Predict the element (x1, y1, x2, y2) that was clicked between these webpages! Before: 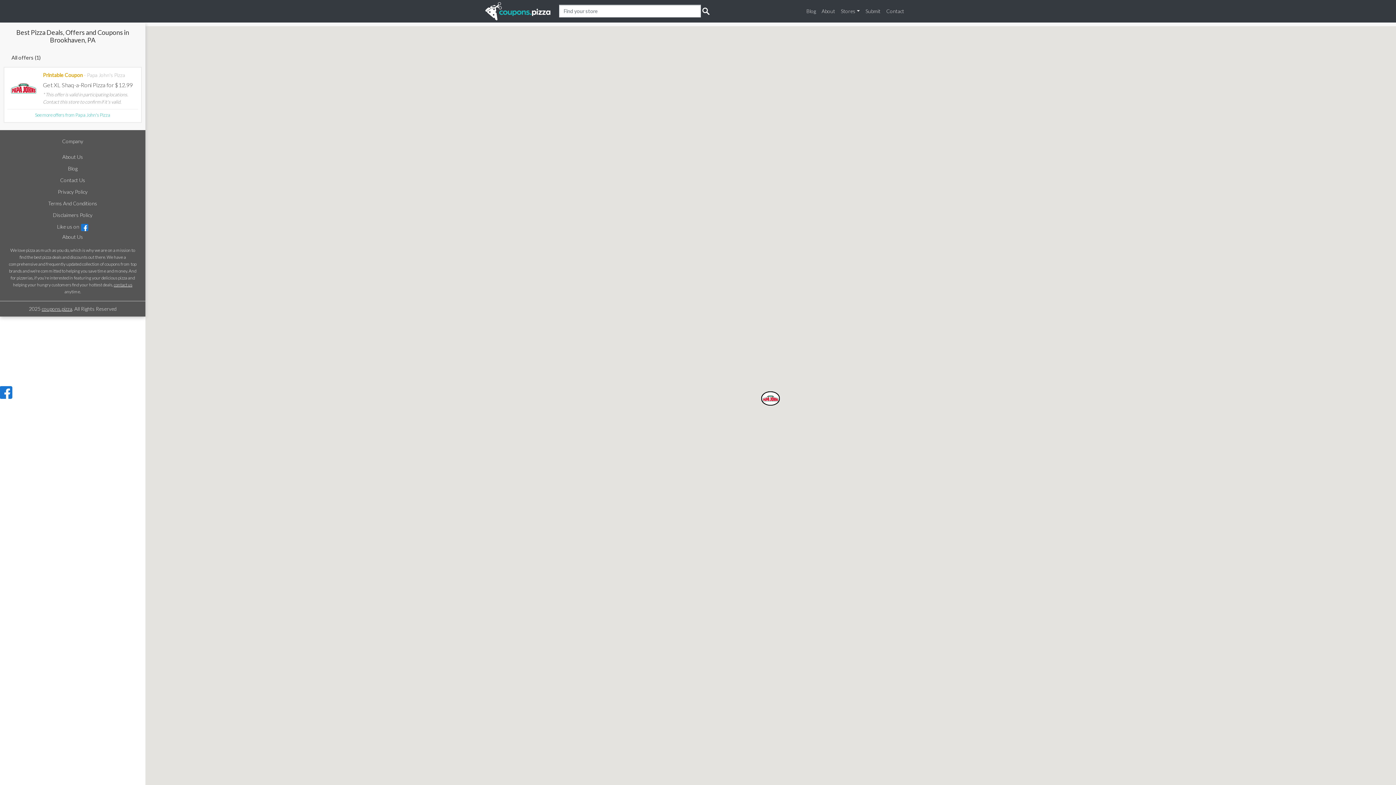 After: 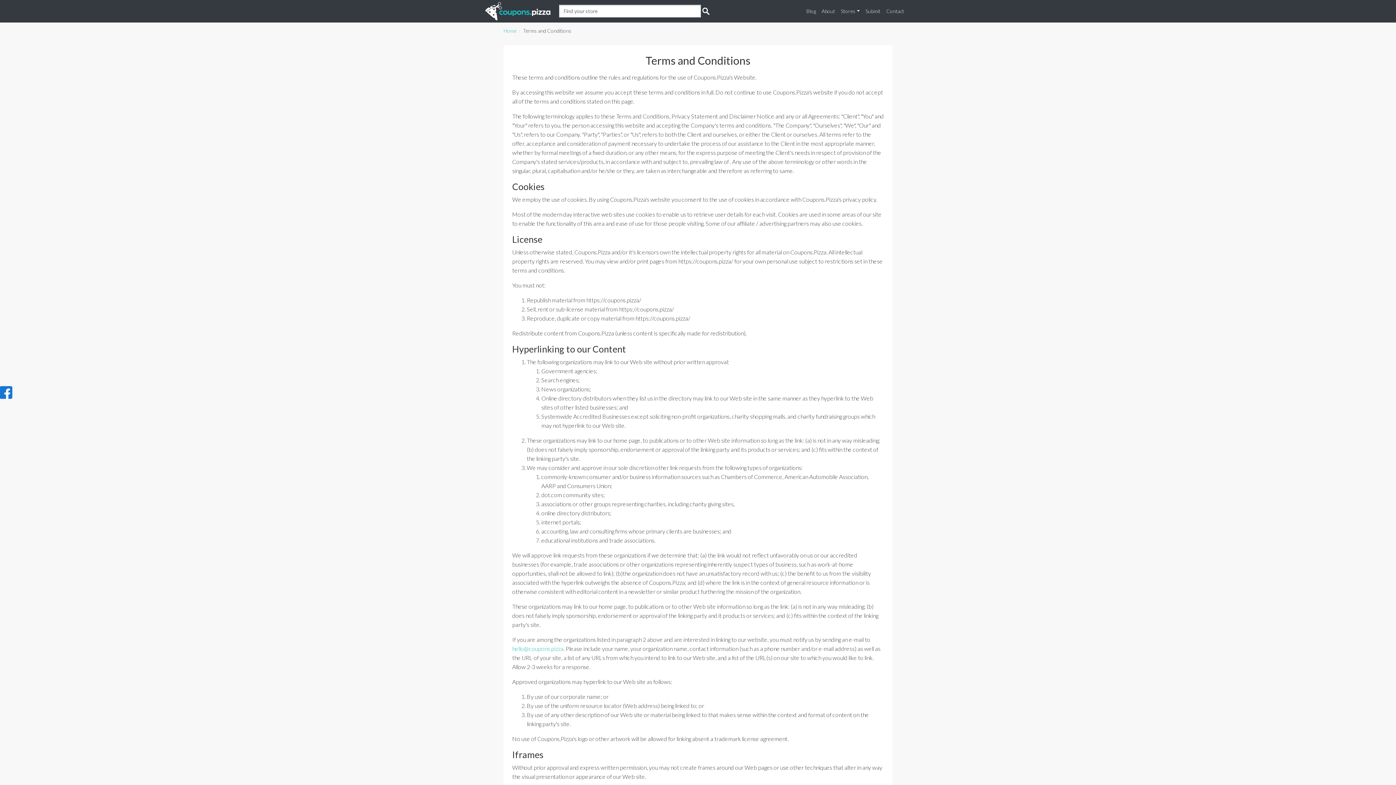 Action: bbox: (48, 200, 97, 206) label: Terms And Conditions